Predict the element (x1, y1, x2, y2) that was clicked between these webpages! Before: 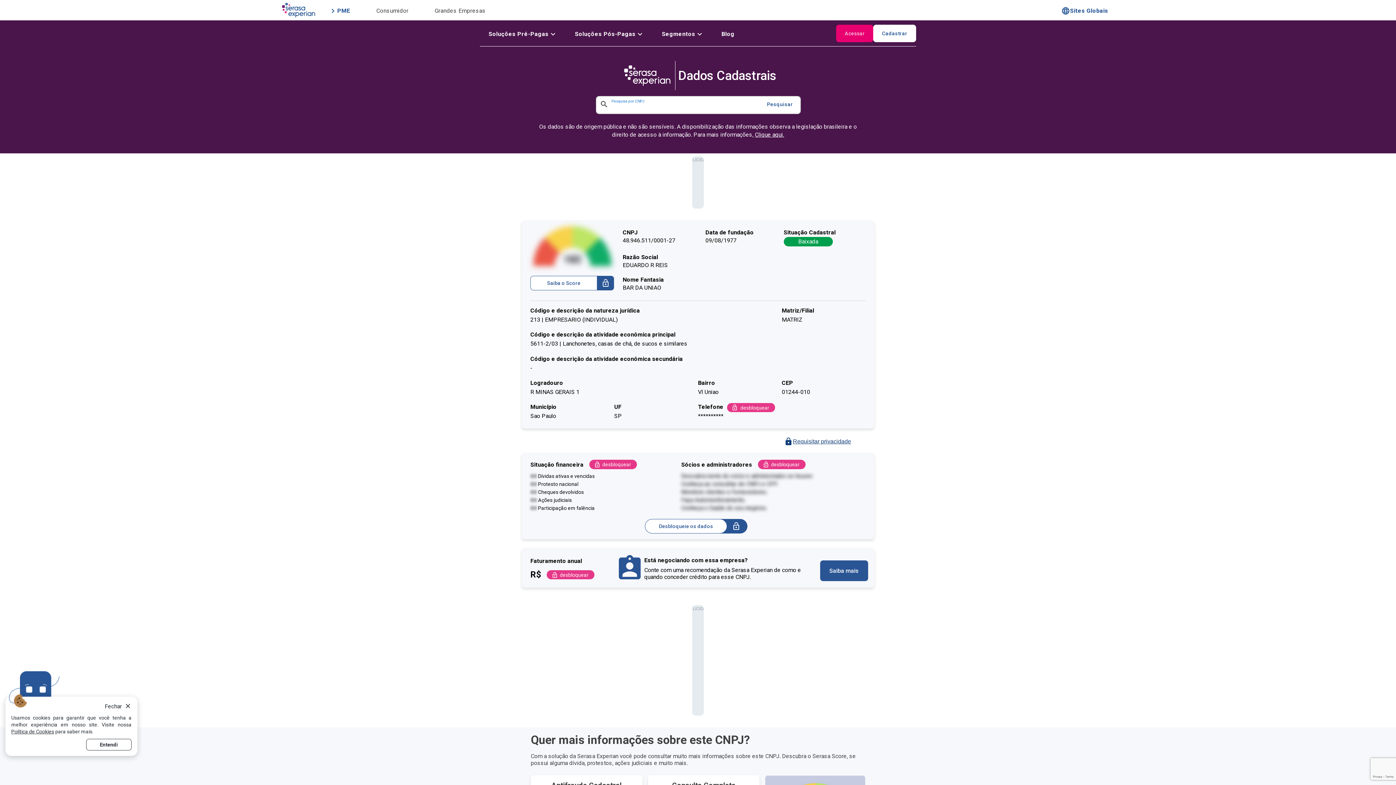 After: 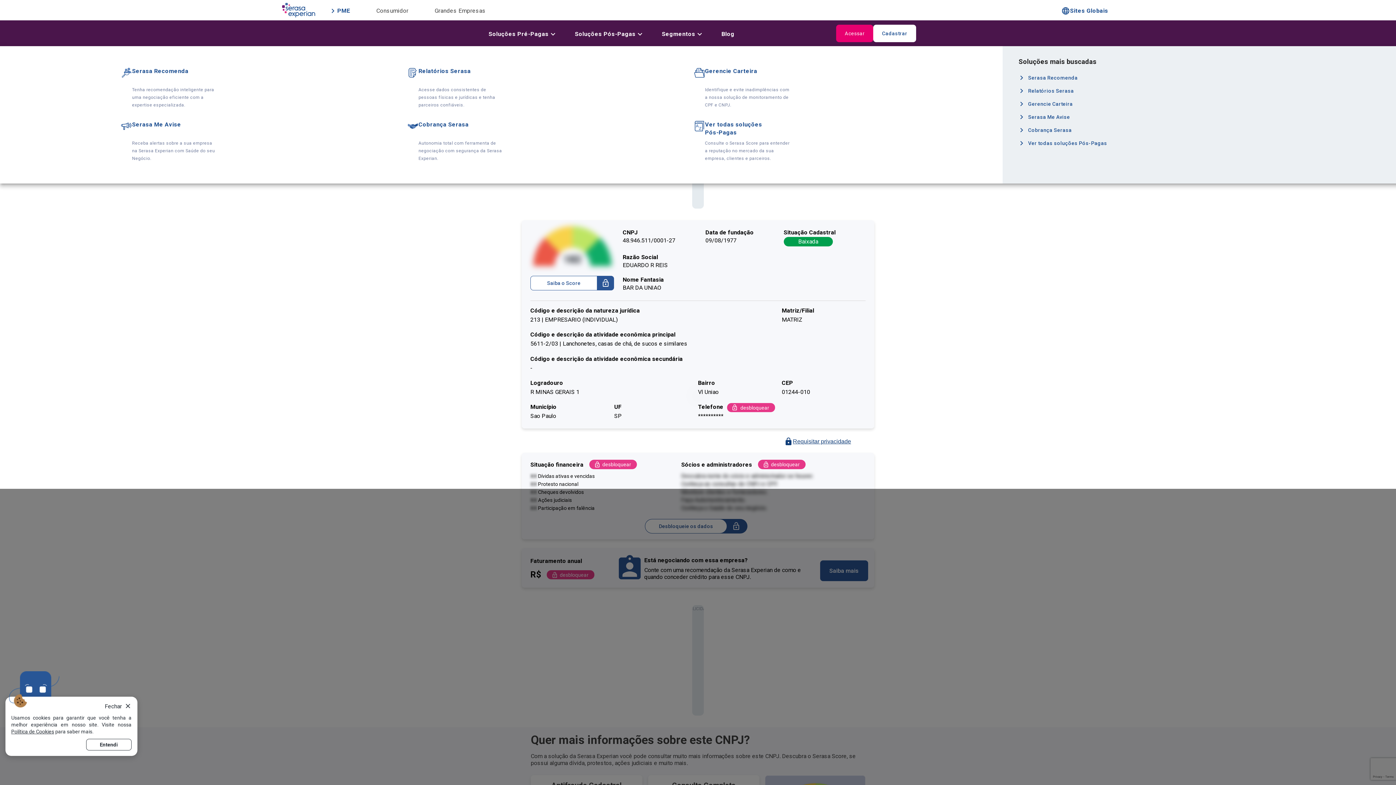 Action: label: Soluções Pós-Pagas
expand_more_icon bbox: (566, 26, 653, 39)